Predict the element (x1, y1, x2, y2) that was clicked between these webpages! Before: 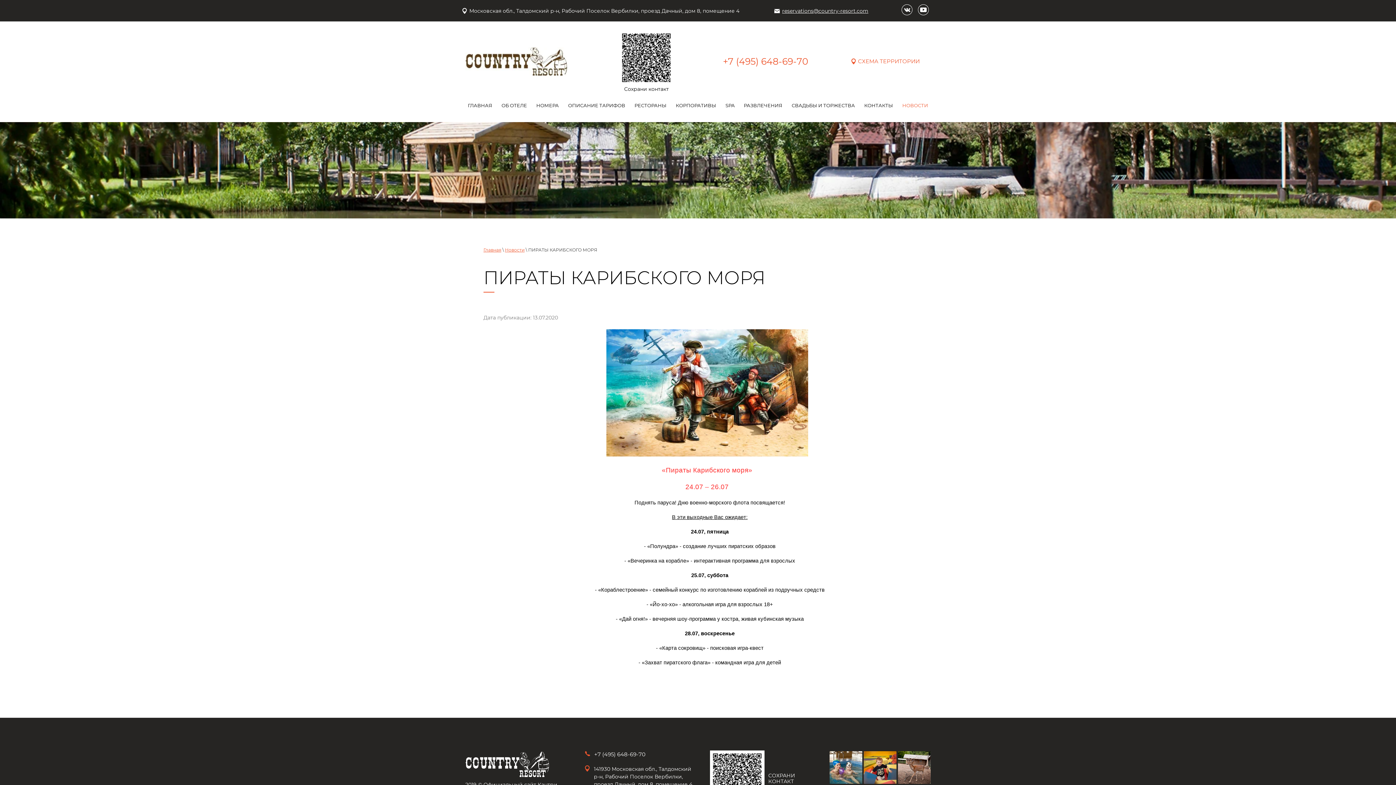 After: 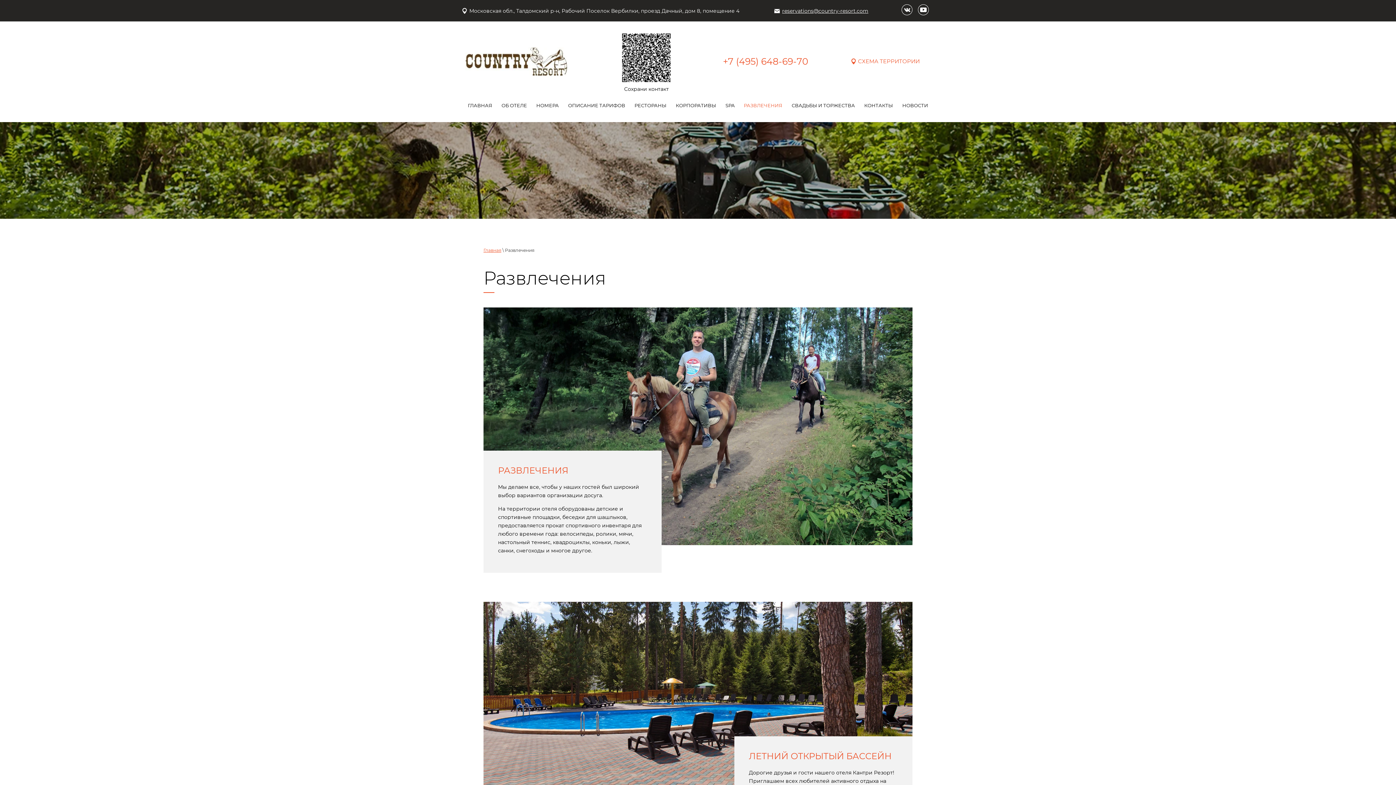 Action: label: РАЗВЛЕЧЕНИЯ bbox: (742, 100, 784, 110)